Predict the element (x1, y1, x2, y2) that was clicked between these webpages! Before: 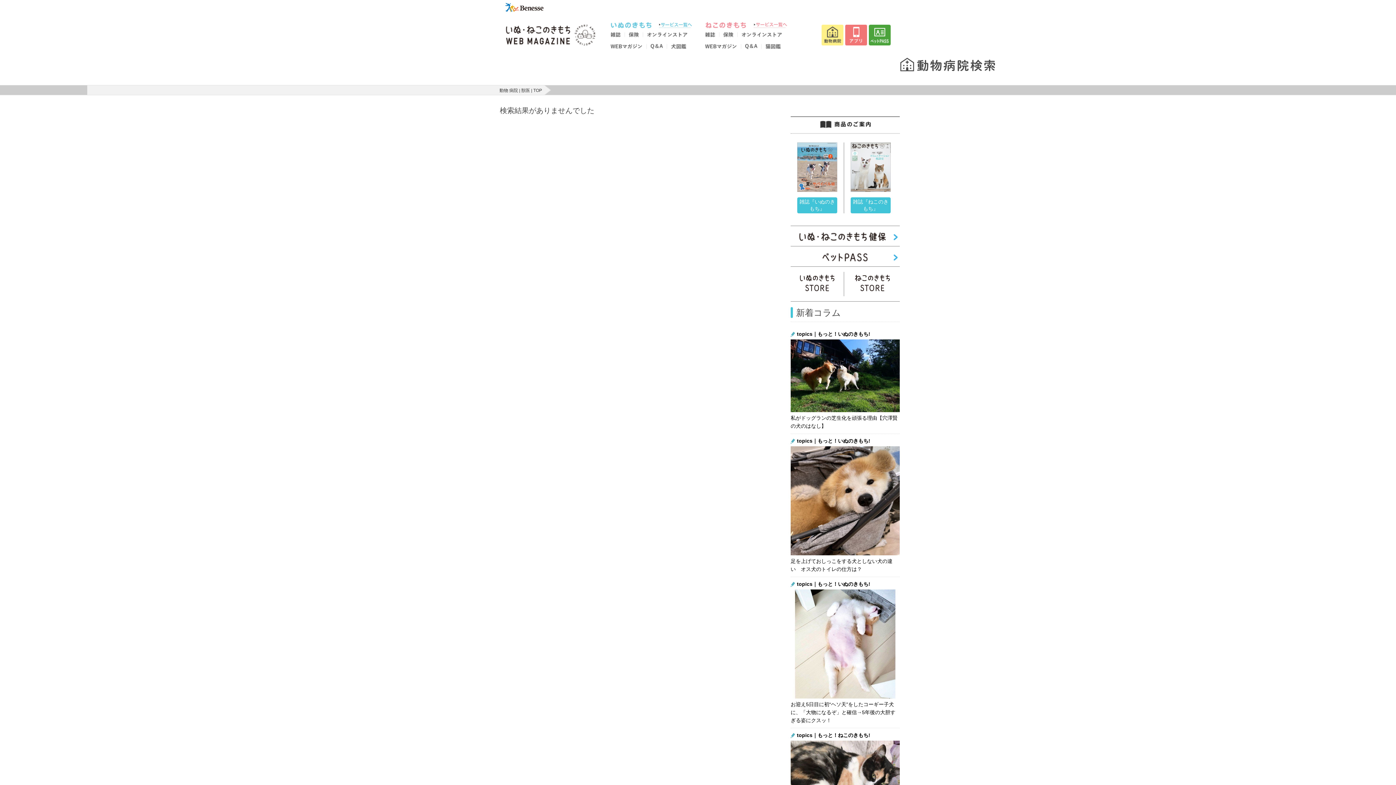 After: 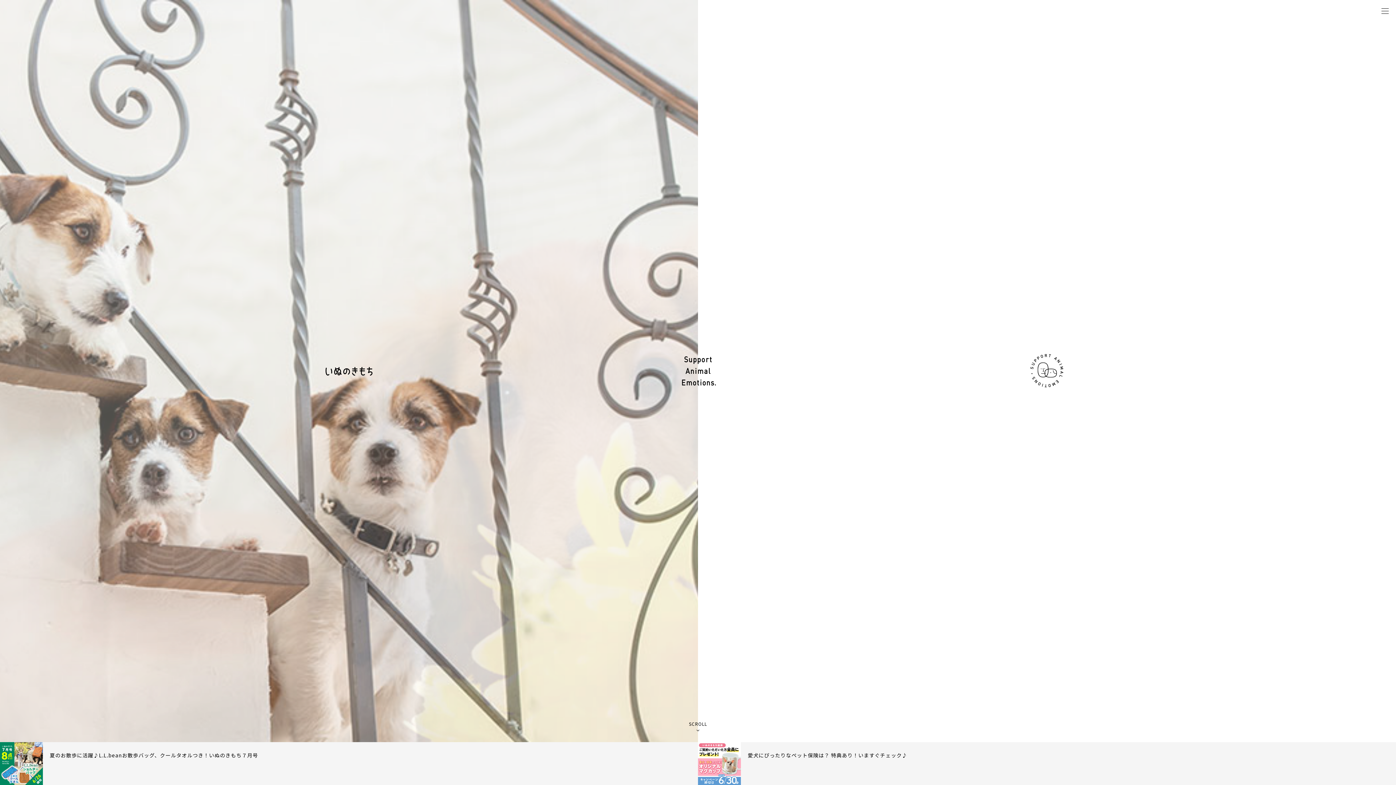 Action: bbox: (610, 24, 658, 28)